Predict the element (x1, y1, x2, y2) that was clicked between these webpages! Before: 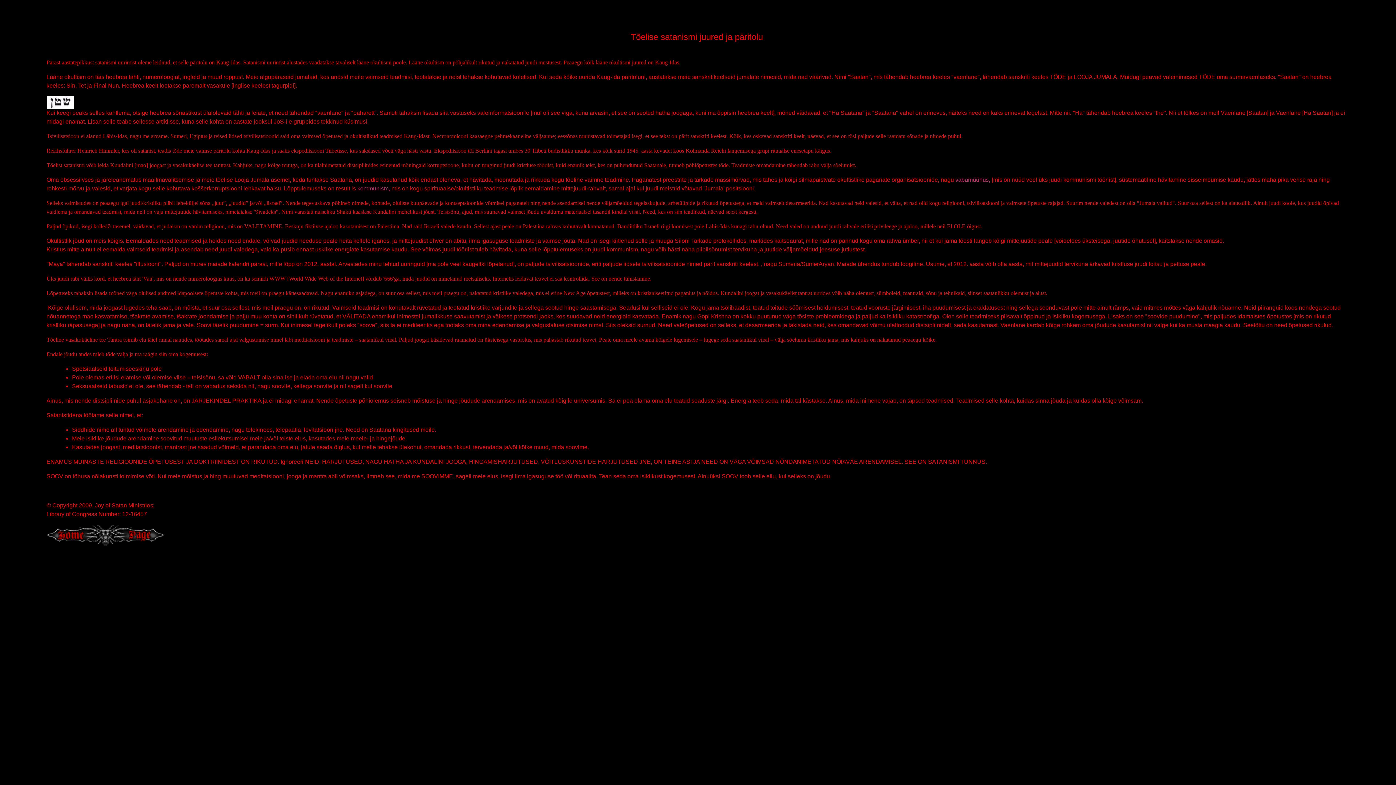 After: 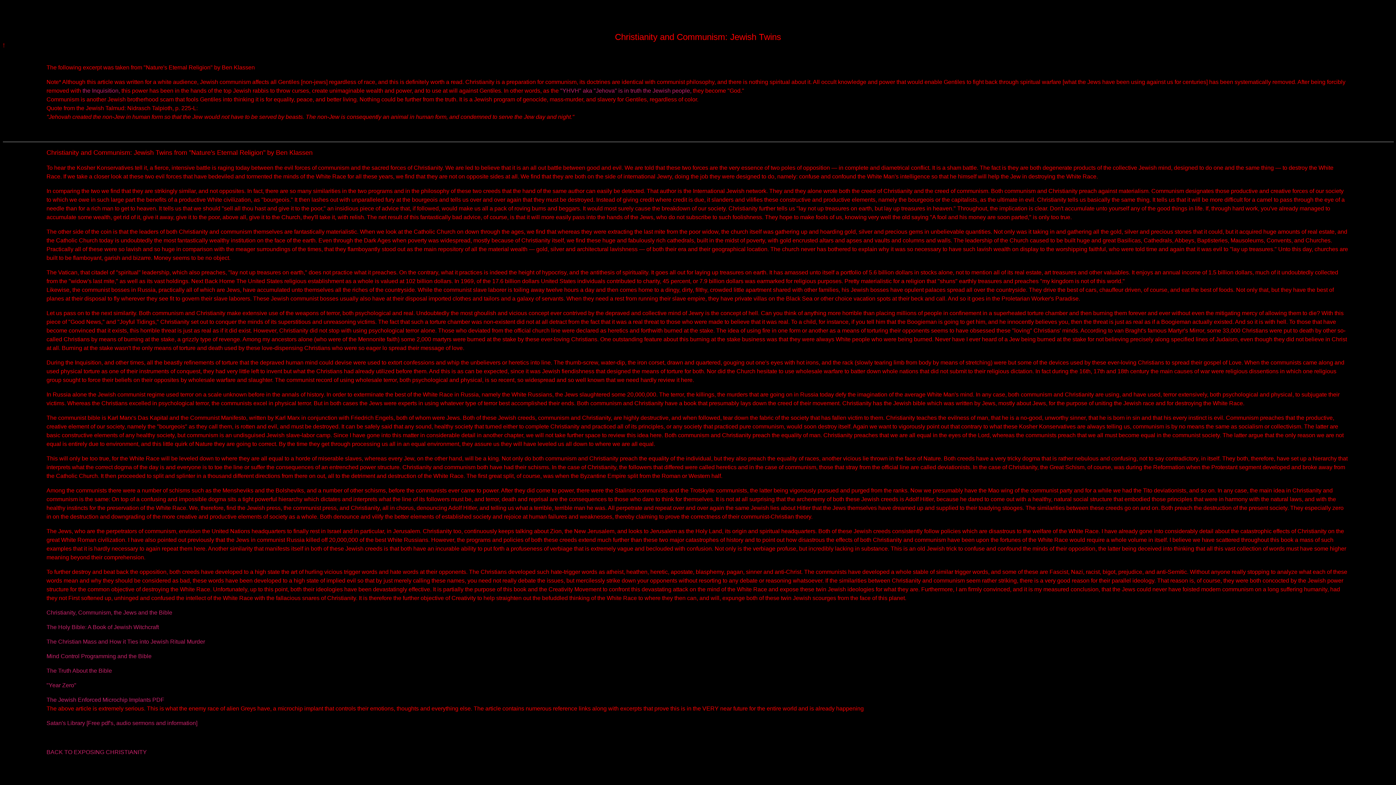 Action: bbox: (357, 185, 390, 191) label: kommunism,